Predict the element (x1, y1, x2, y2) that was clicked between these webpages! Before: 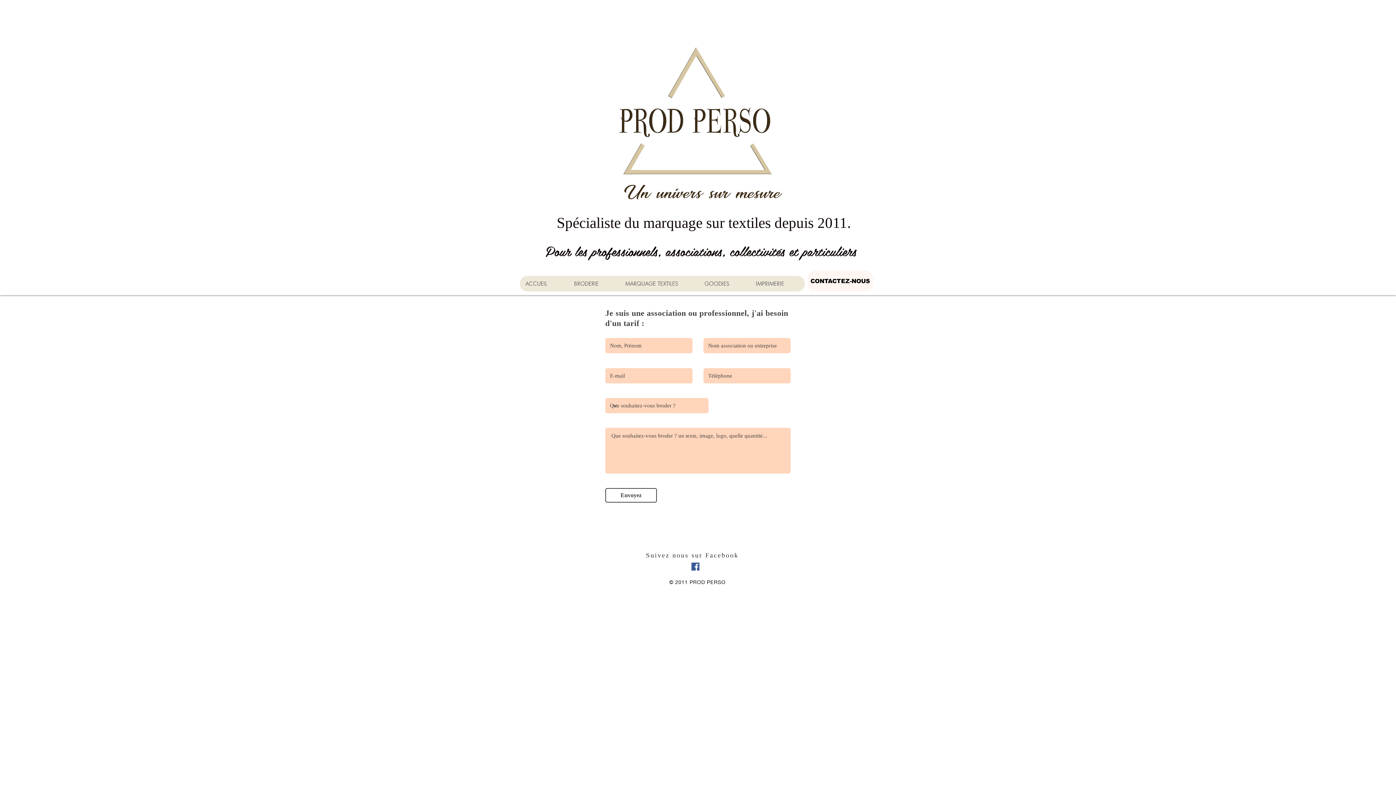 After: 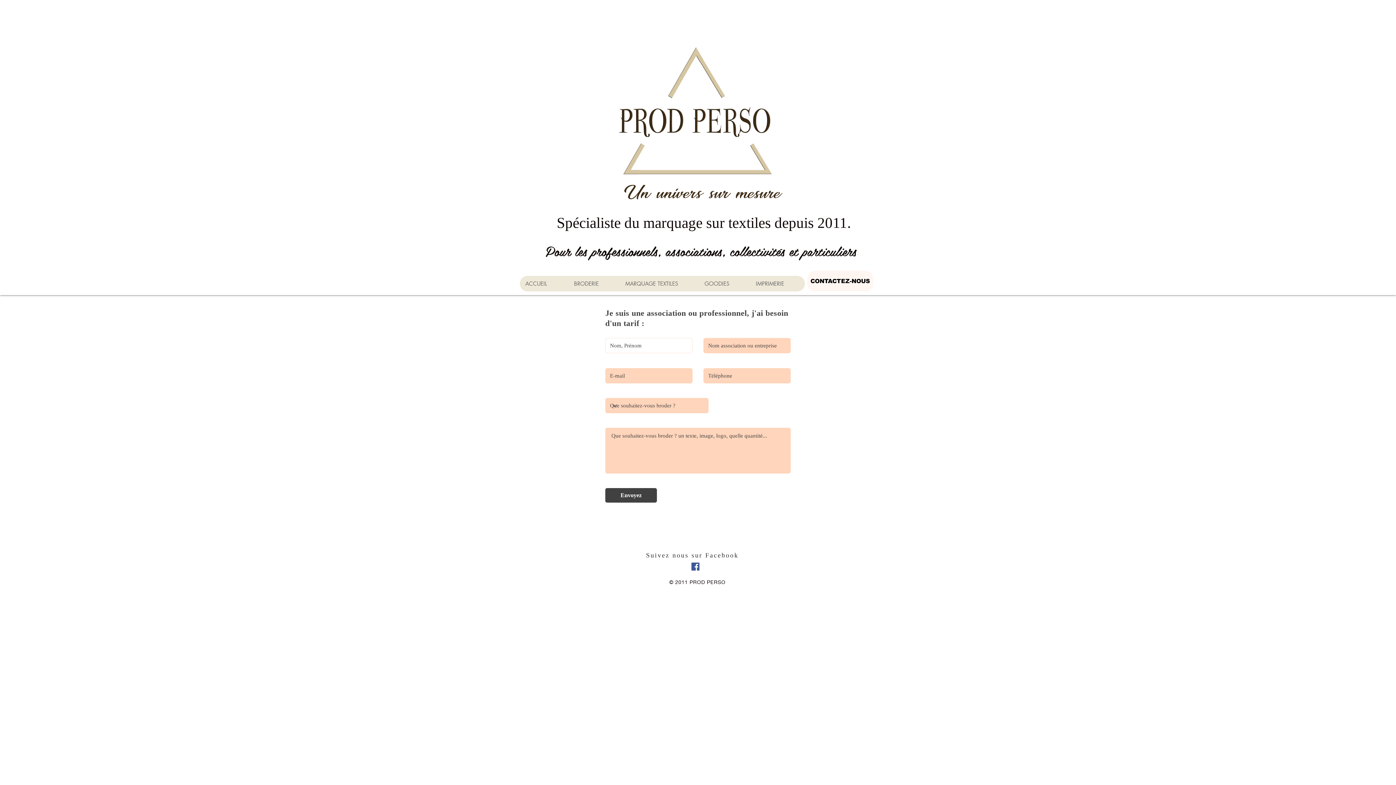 Action: label: Envoyez bbox: (605, 488, 657, 502)